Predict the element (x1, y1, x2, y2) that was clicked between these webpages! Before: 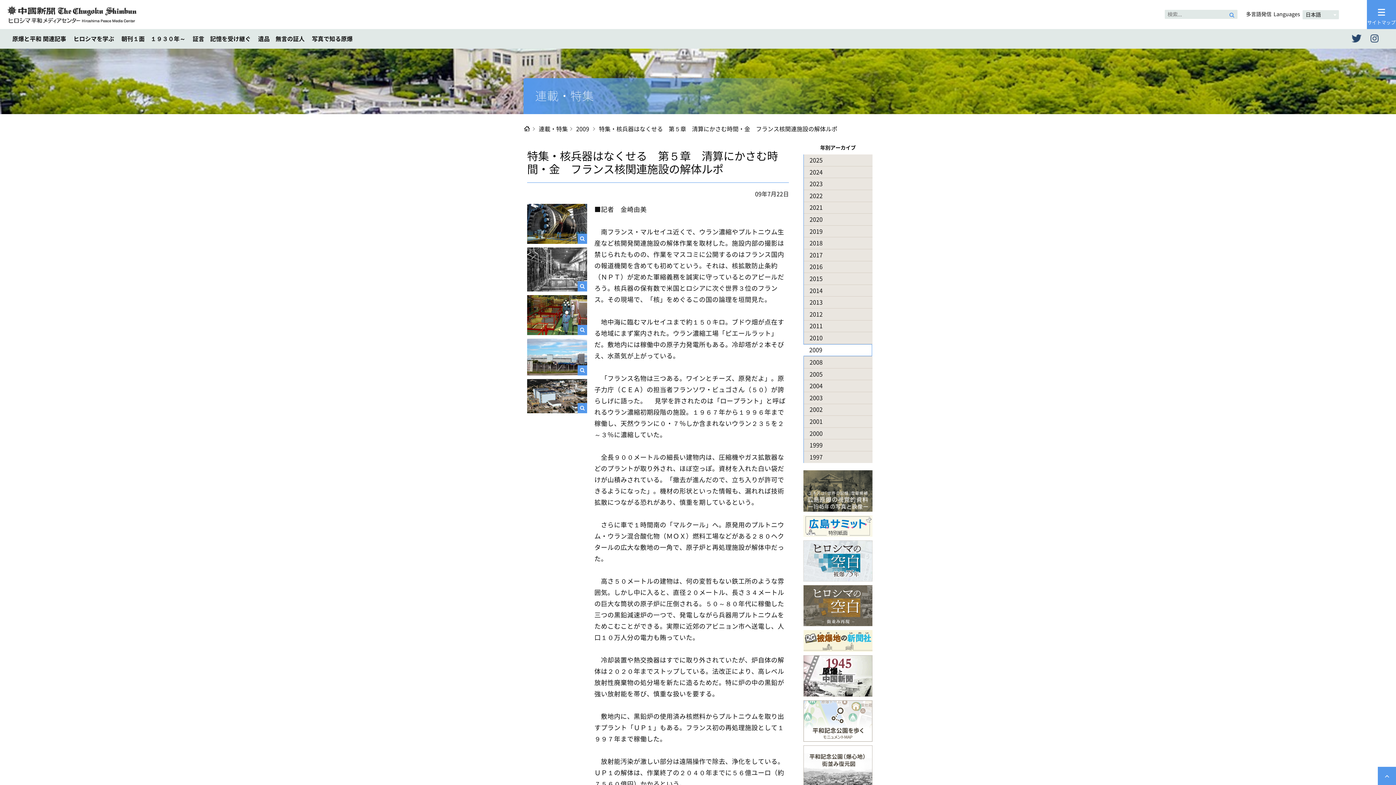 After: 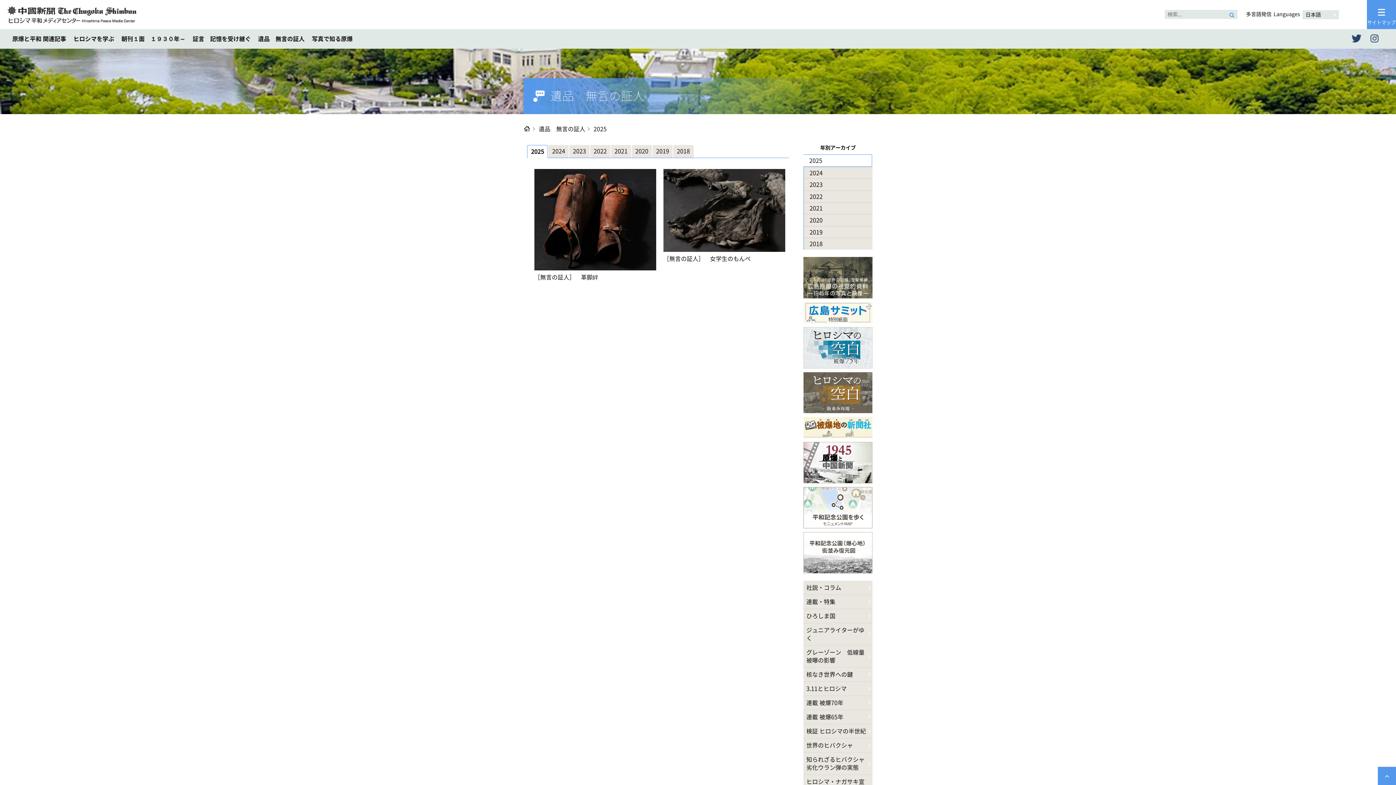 Action: label: 遺品　無言の証人 bbox: (254, 29, 308, 48)